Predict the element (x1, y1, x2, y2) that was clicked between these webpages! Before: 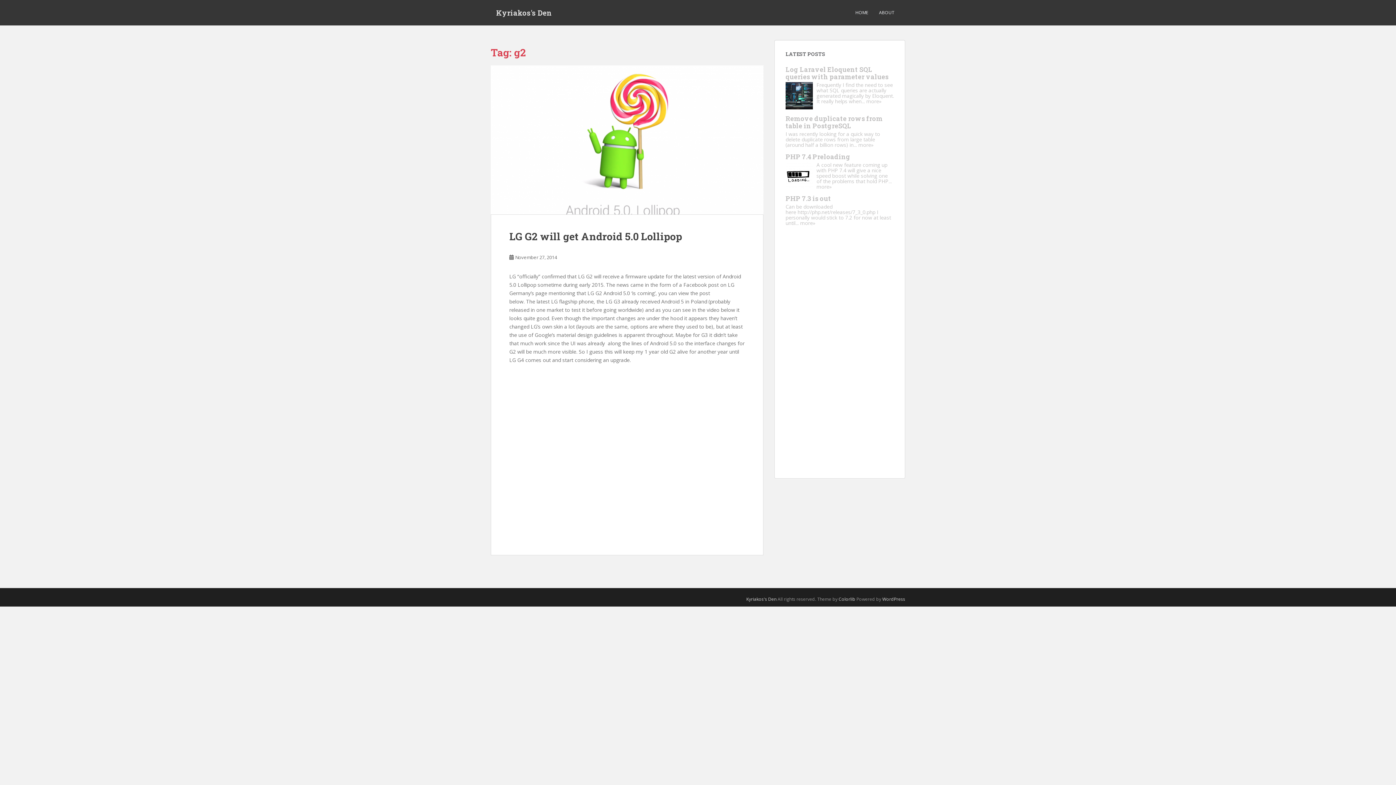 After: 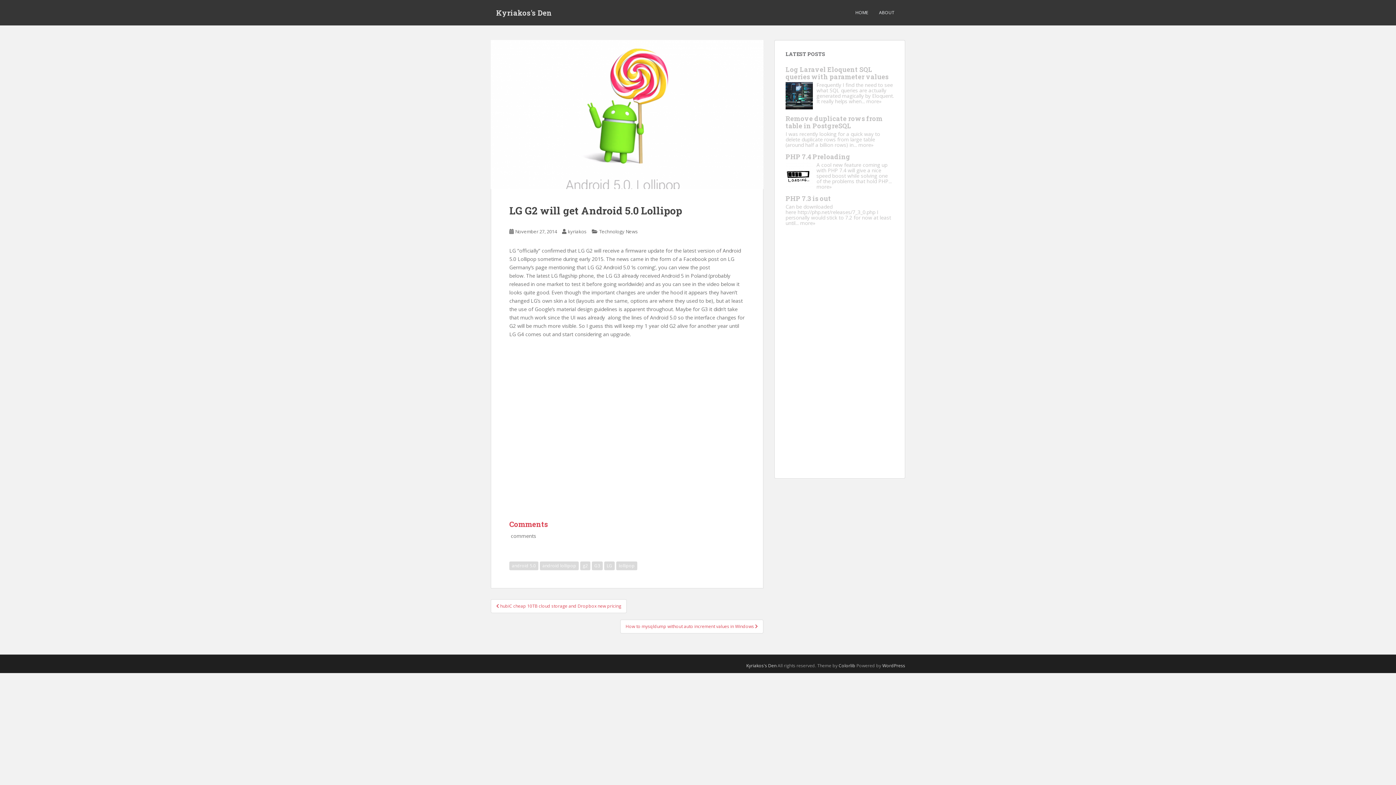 Action: bbox: (490, 65, 763, 214)